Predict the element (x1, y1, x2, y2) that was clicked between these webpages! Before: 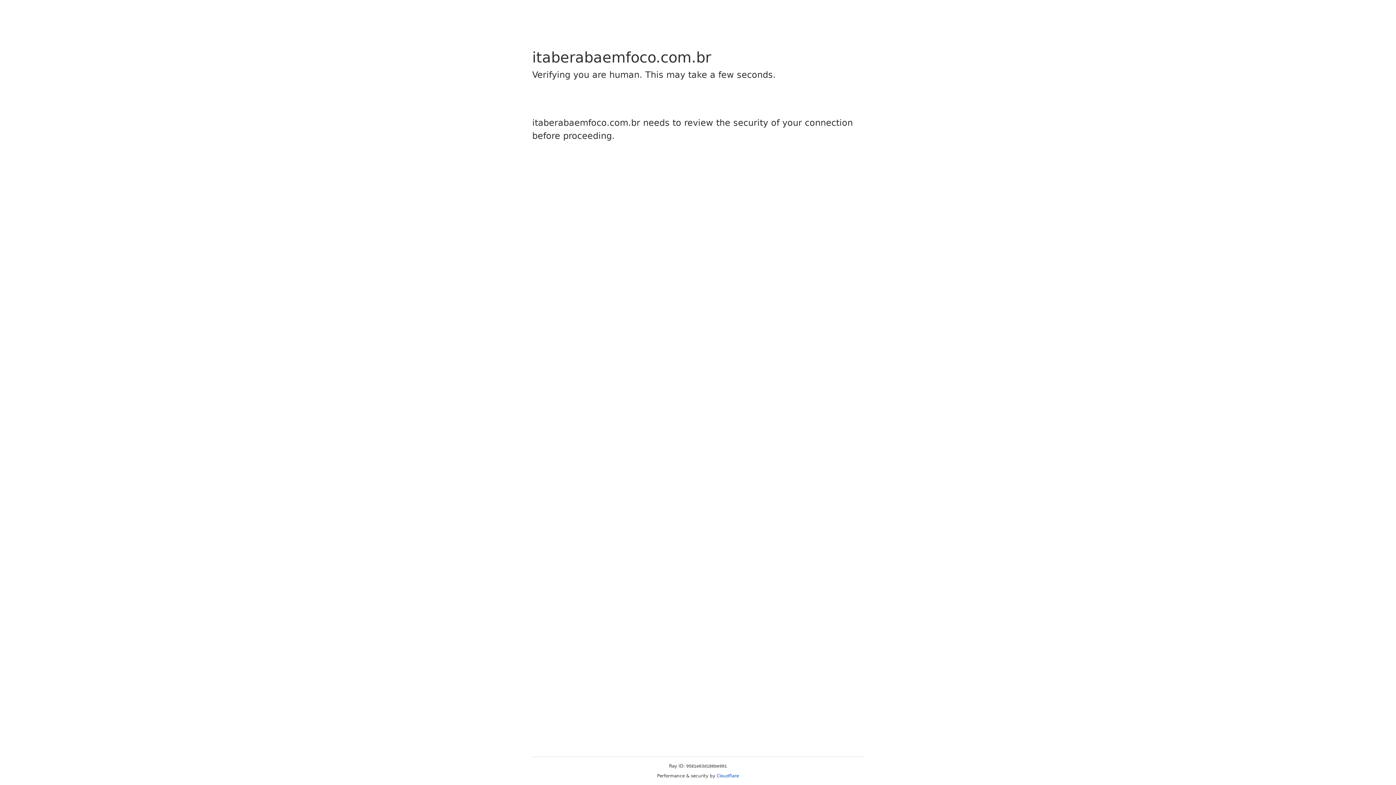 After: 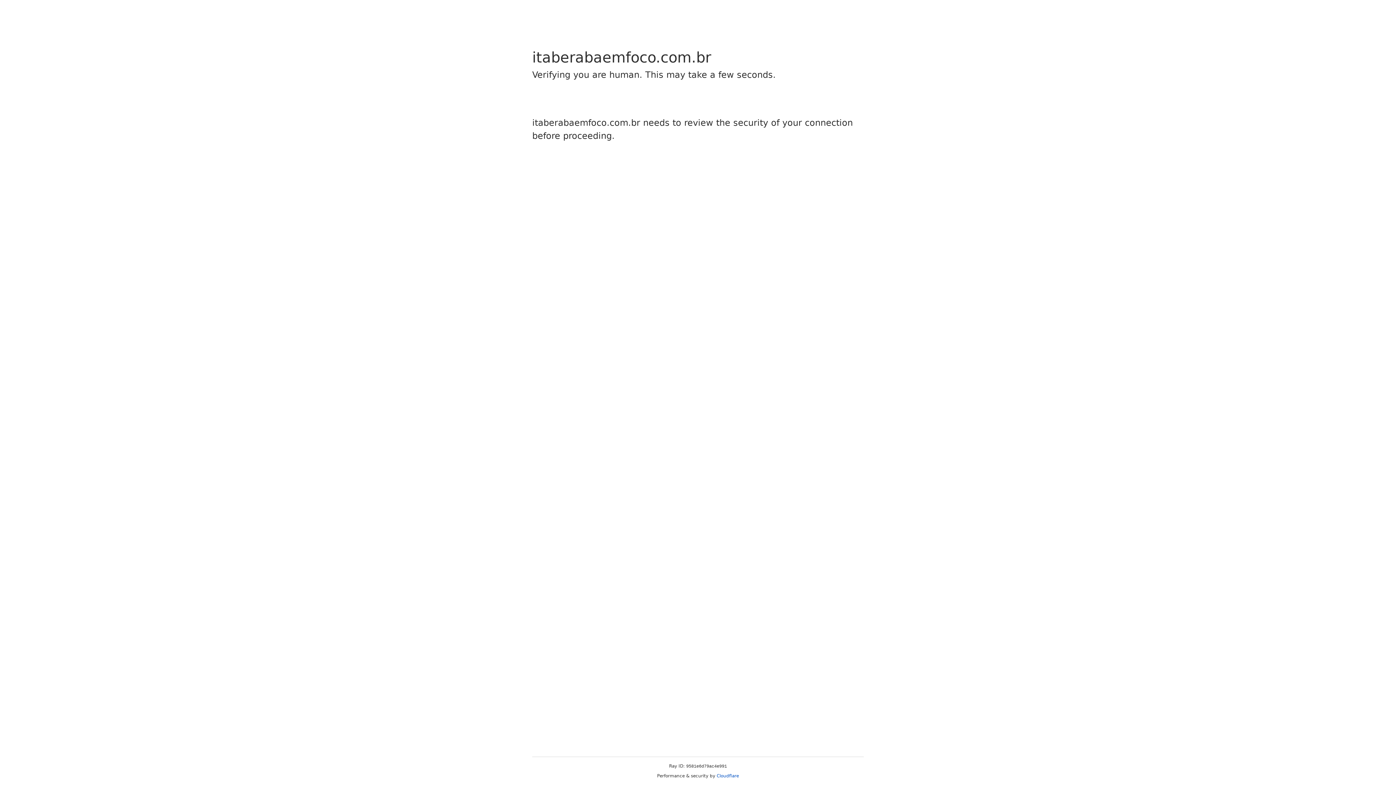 Action: label: Cloudflare bbox: (716, 773, 739, 778)